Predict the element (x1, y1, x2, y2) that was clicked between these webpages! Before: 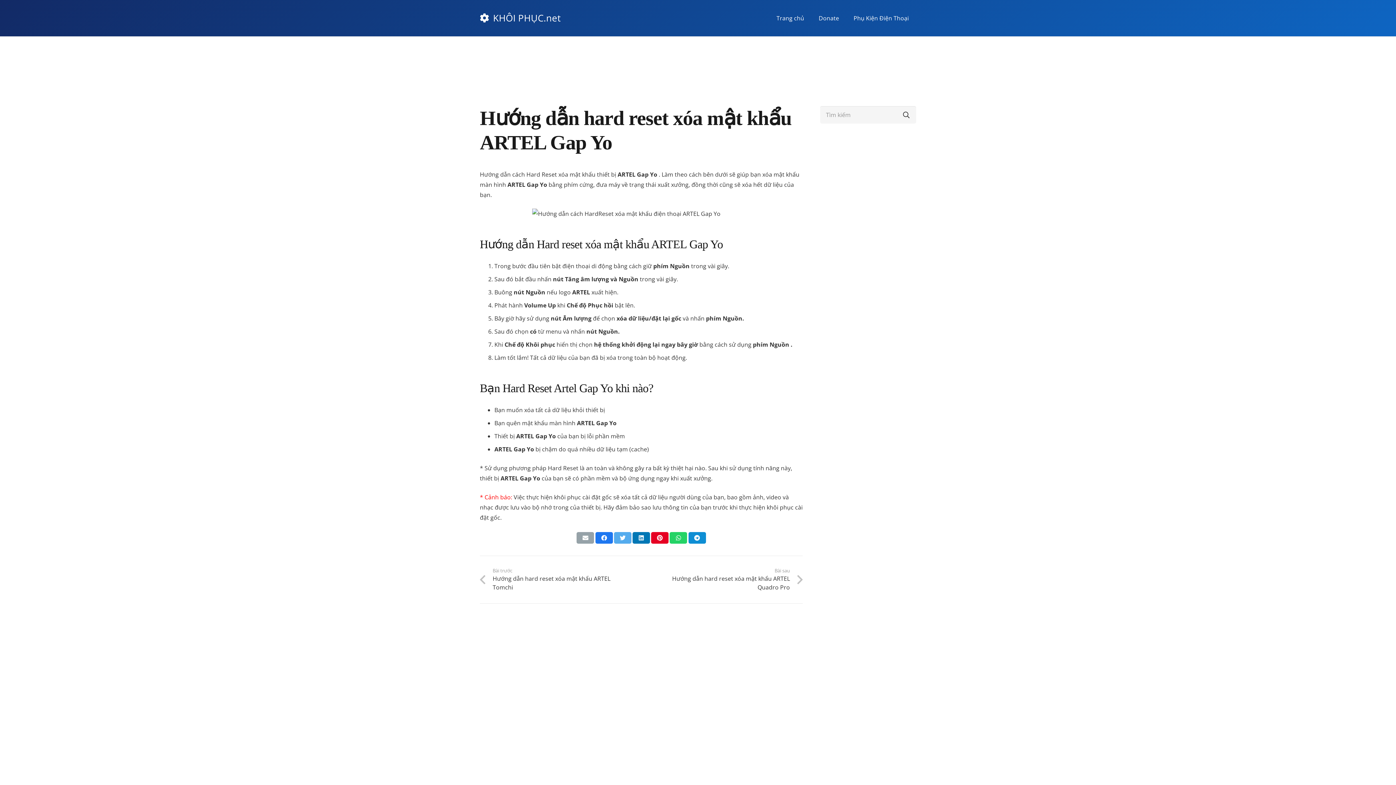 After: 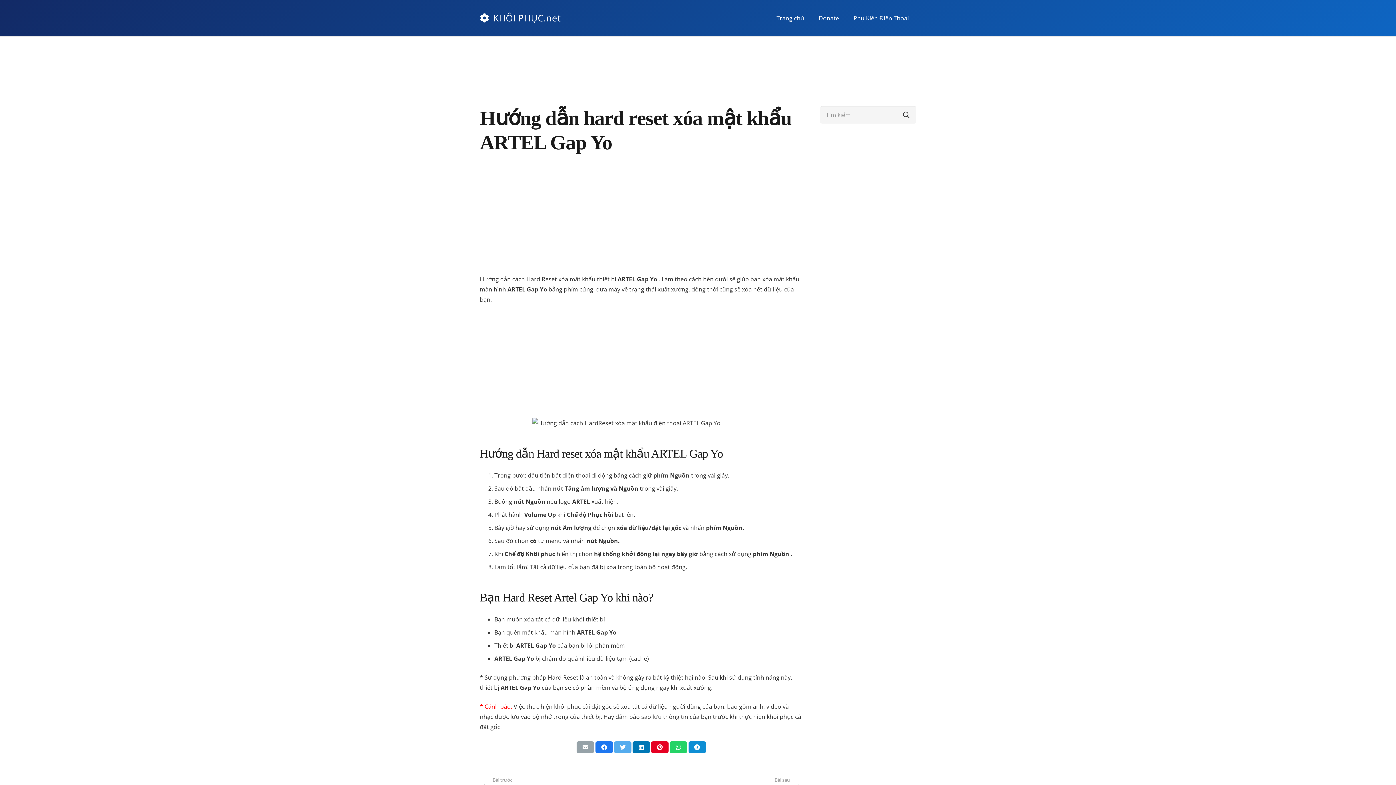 Action: bbox: (632, 532, 650, 543) label: Share this